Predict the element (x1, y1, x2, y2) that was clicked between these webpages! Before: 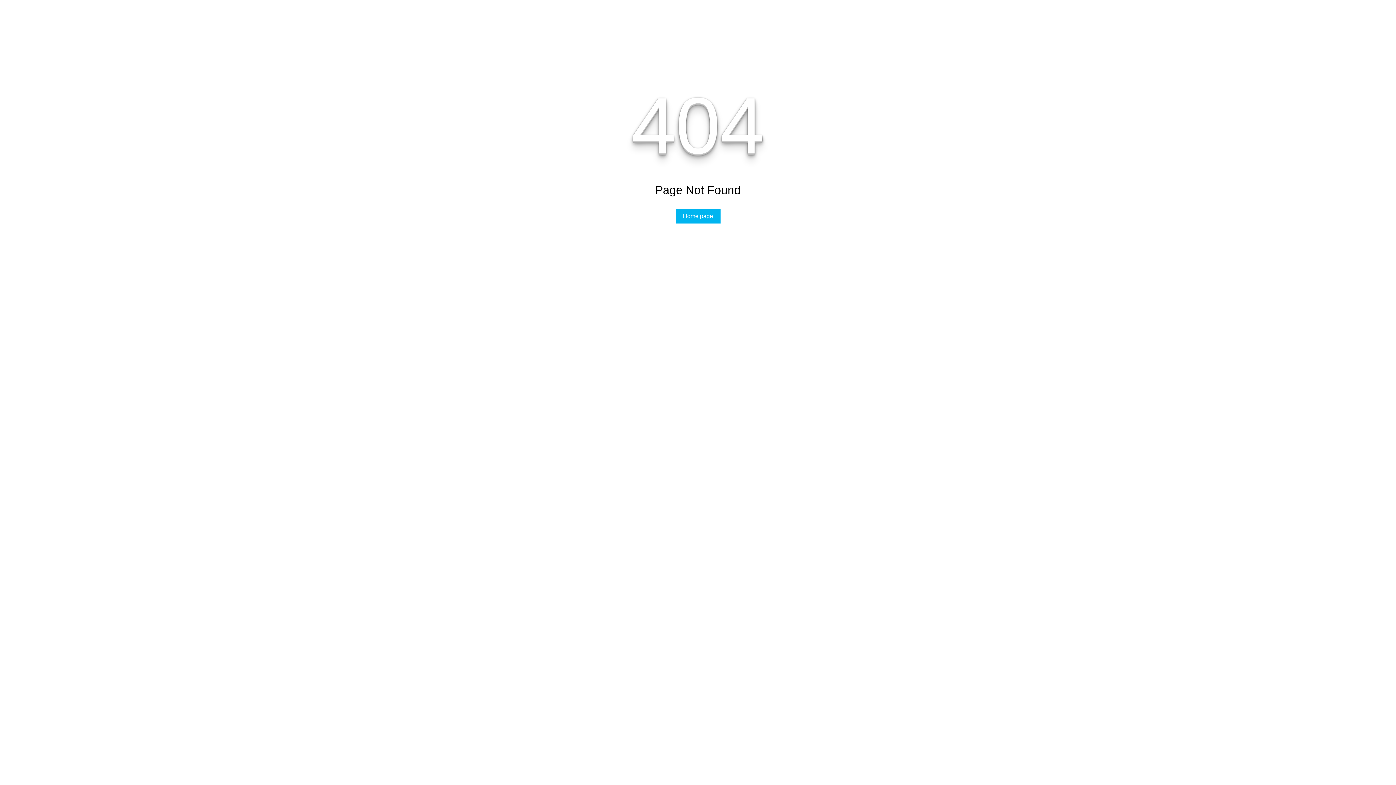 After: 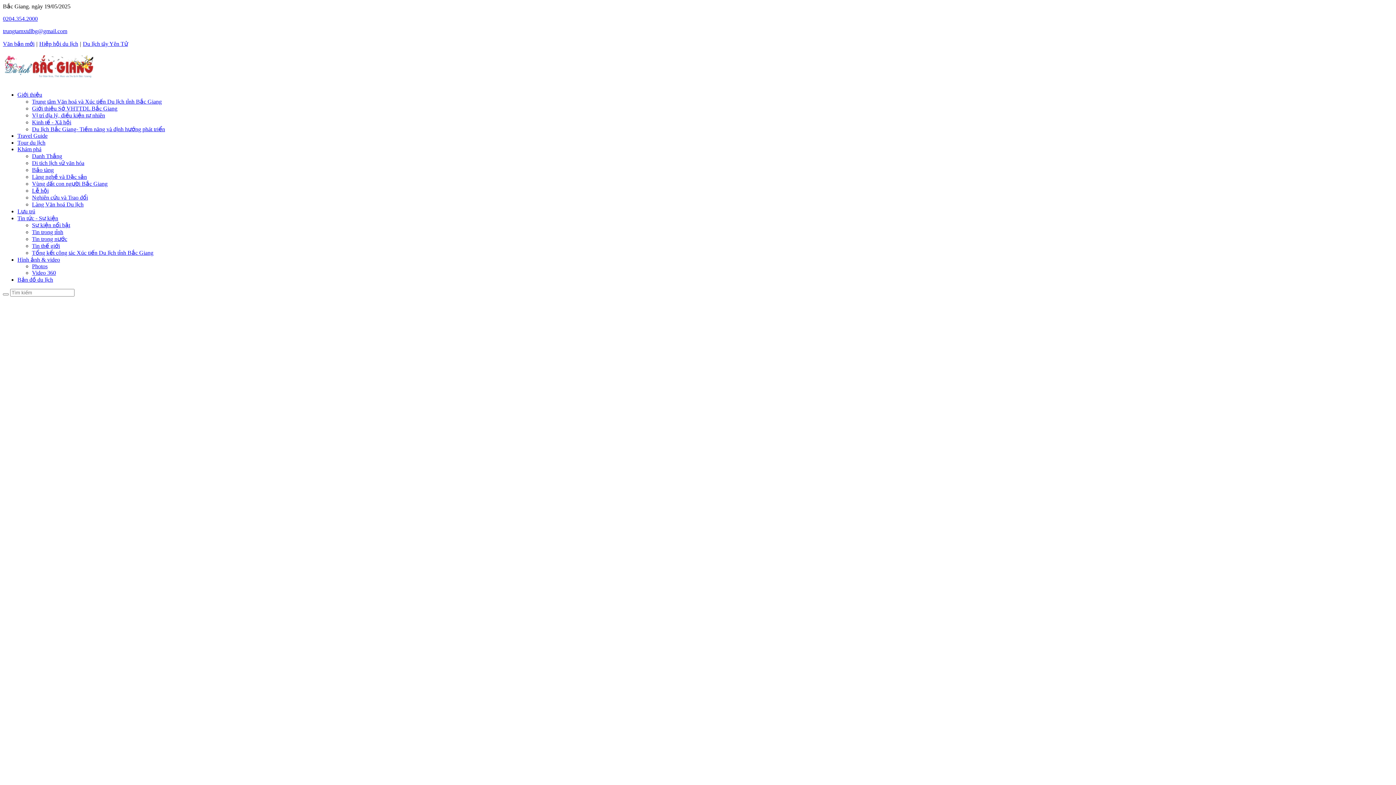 Action: bbox: (675, 208, 720, 223) label: Home page